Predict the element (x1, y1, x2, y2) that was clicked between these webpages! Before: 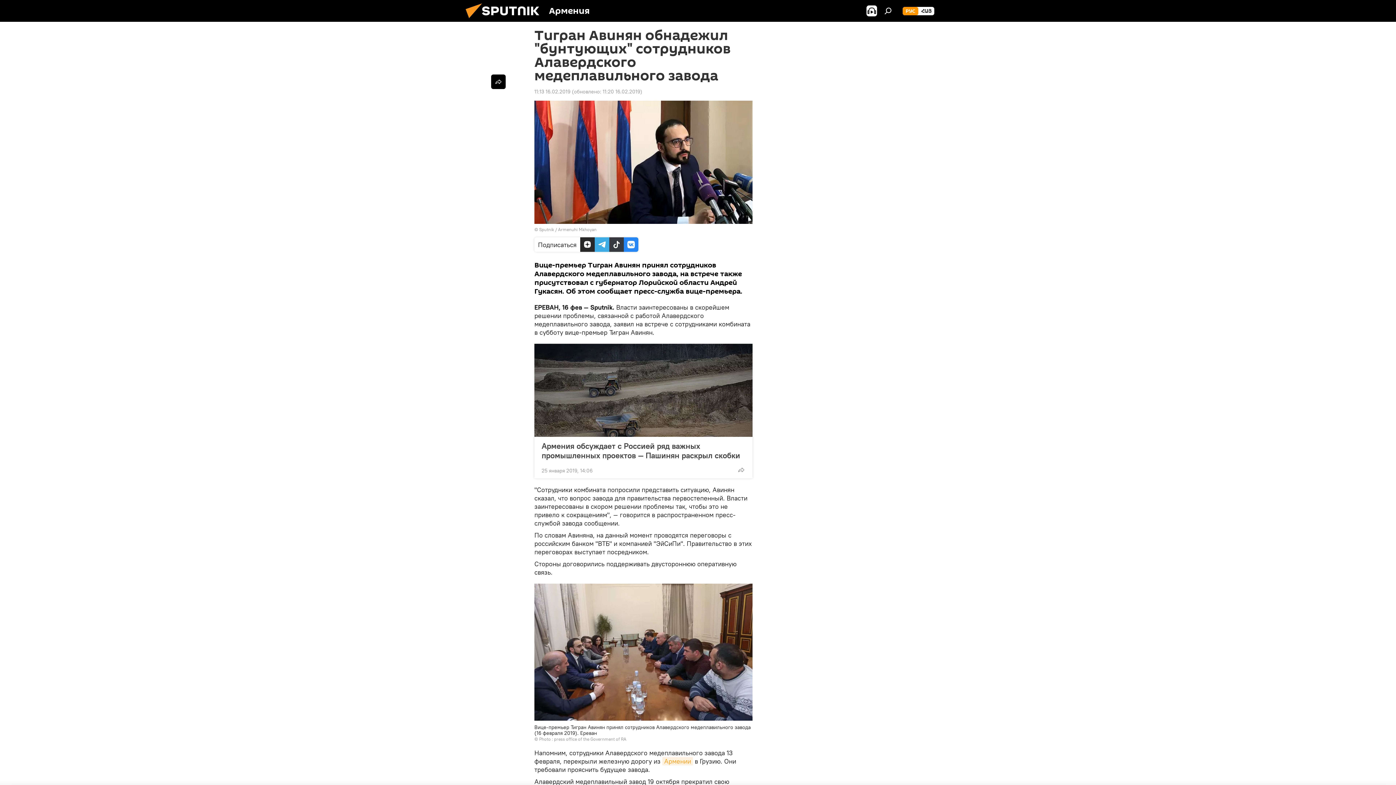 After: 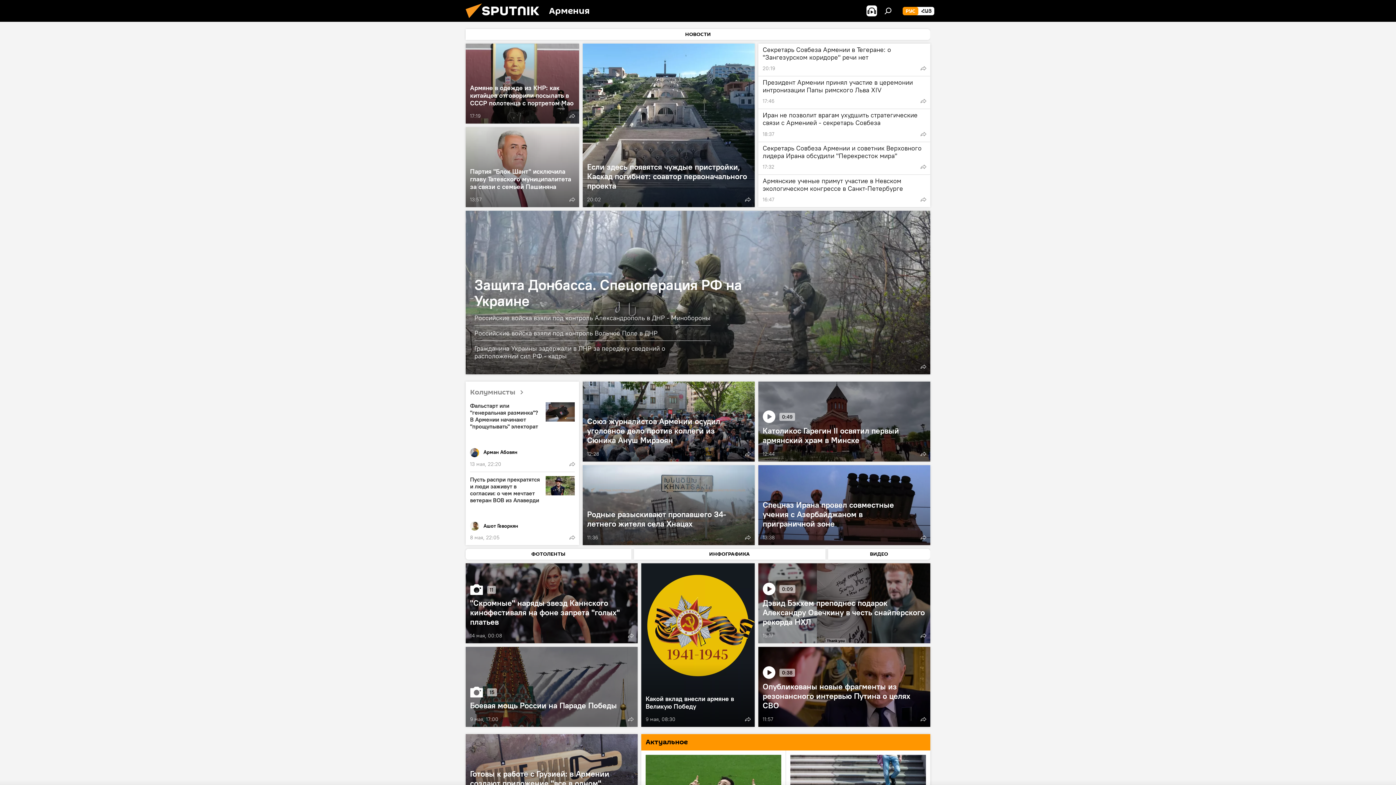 Action: bbox: (461, 16, 549, 23)